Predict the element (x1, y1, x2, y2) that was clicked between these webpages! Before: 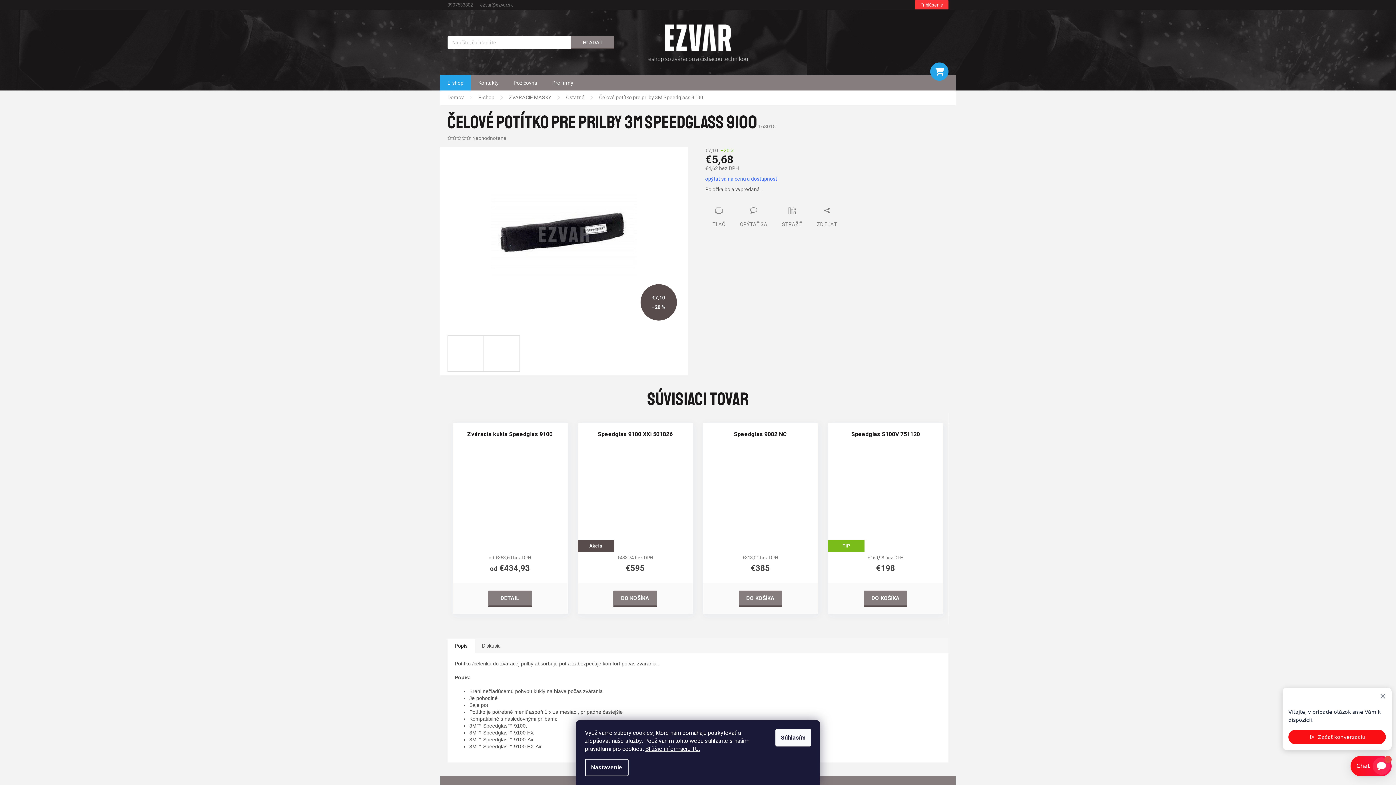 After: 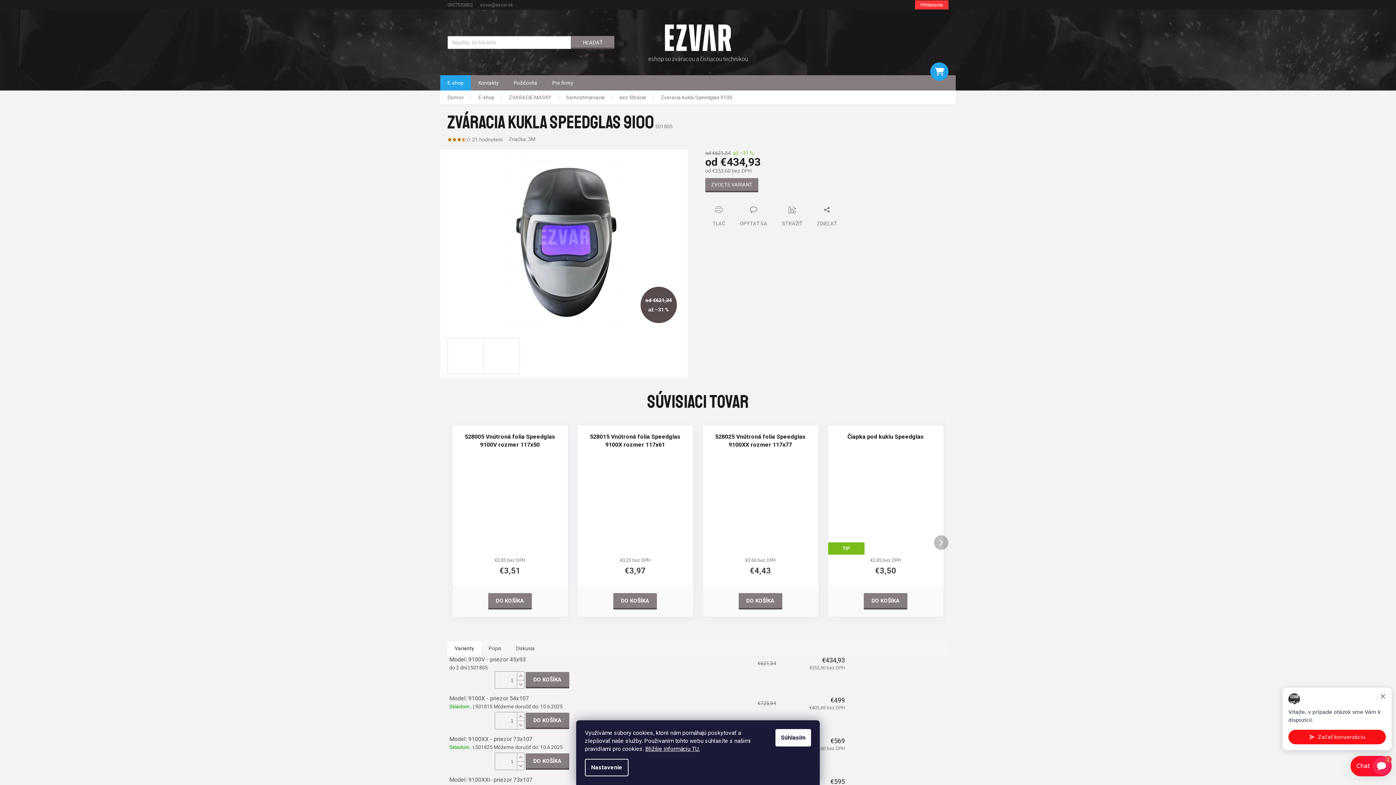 Action: bbox: (452, 461, 567, 551)